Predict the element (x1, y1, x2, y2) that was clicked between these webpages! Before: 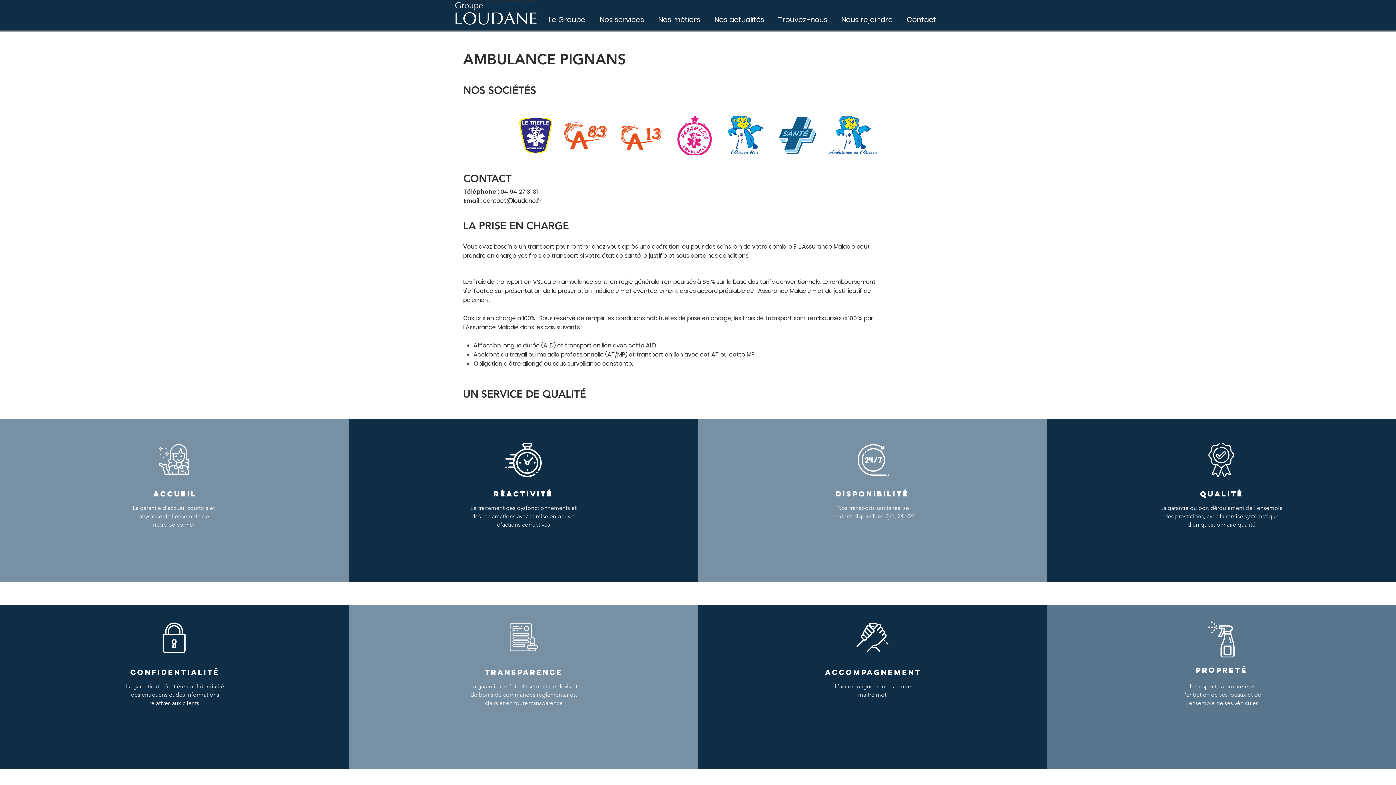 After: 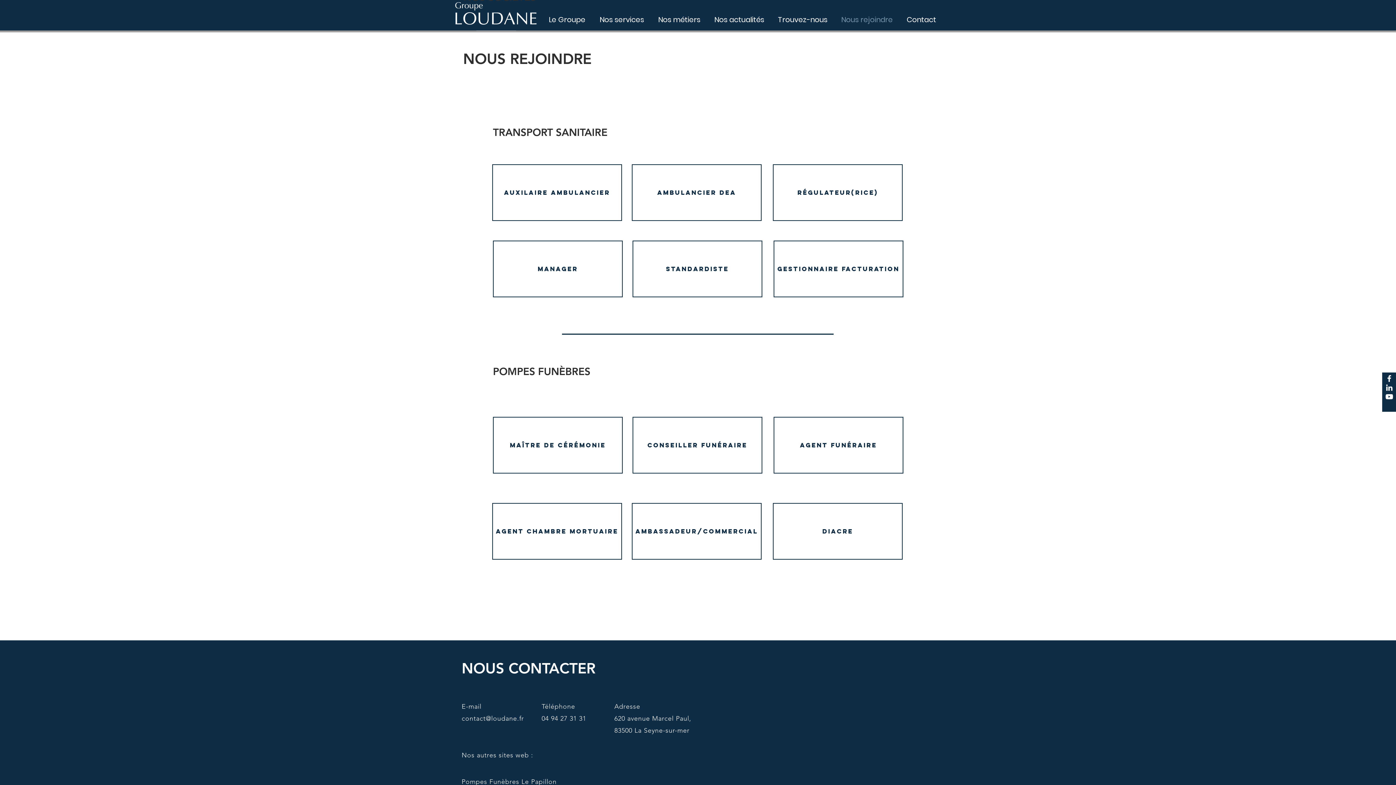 Action: bbox: (834, 7, 900, 25) label: Nous rejoindre